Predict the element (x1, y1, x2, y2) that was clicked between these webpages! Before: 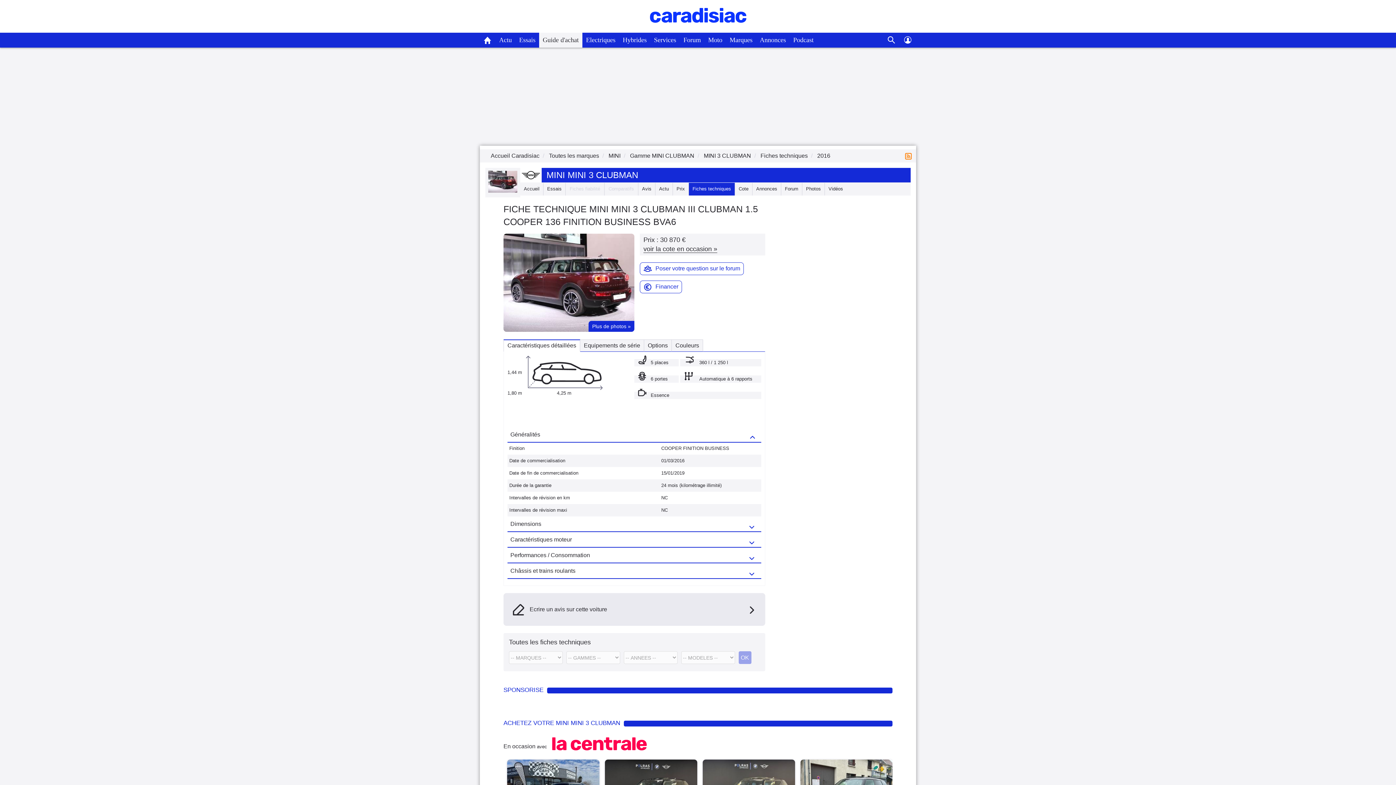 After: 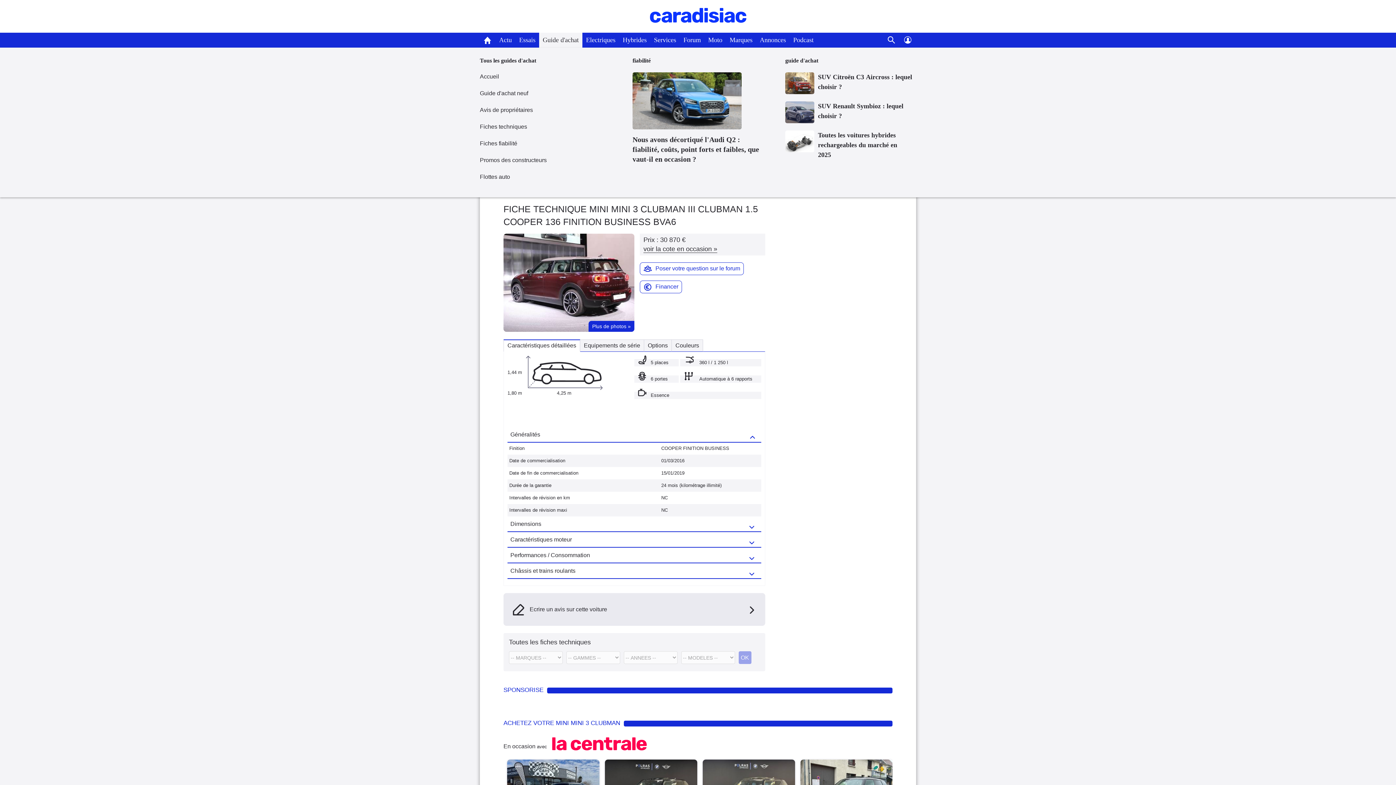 Action: label: Guide d'achat bbox: (539, 32, 582, 47)